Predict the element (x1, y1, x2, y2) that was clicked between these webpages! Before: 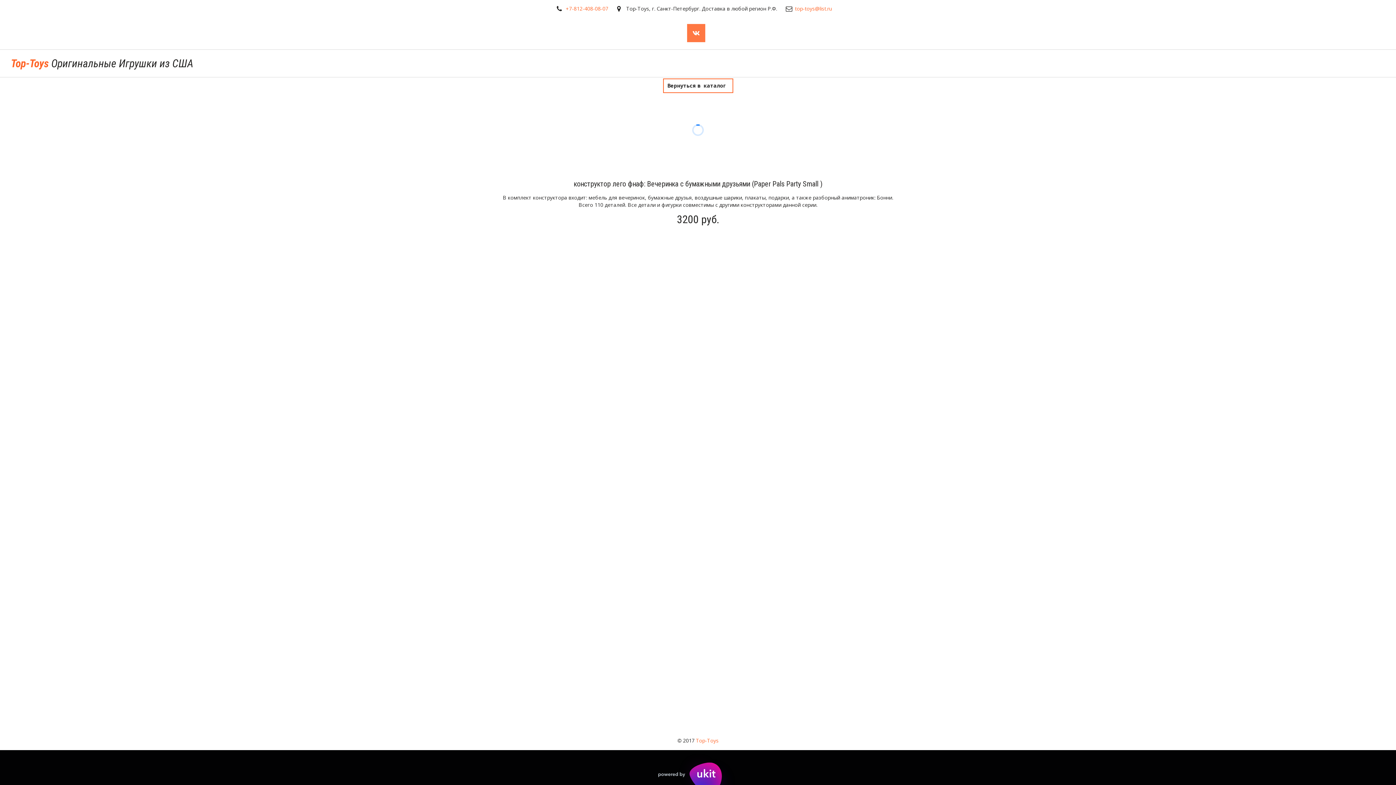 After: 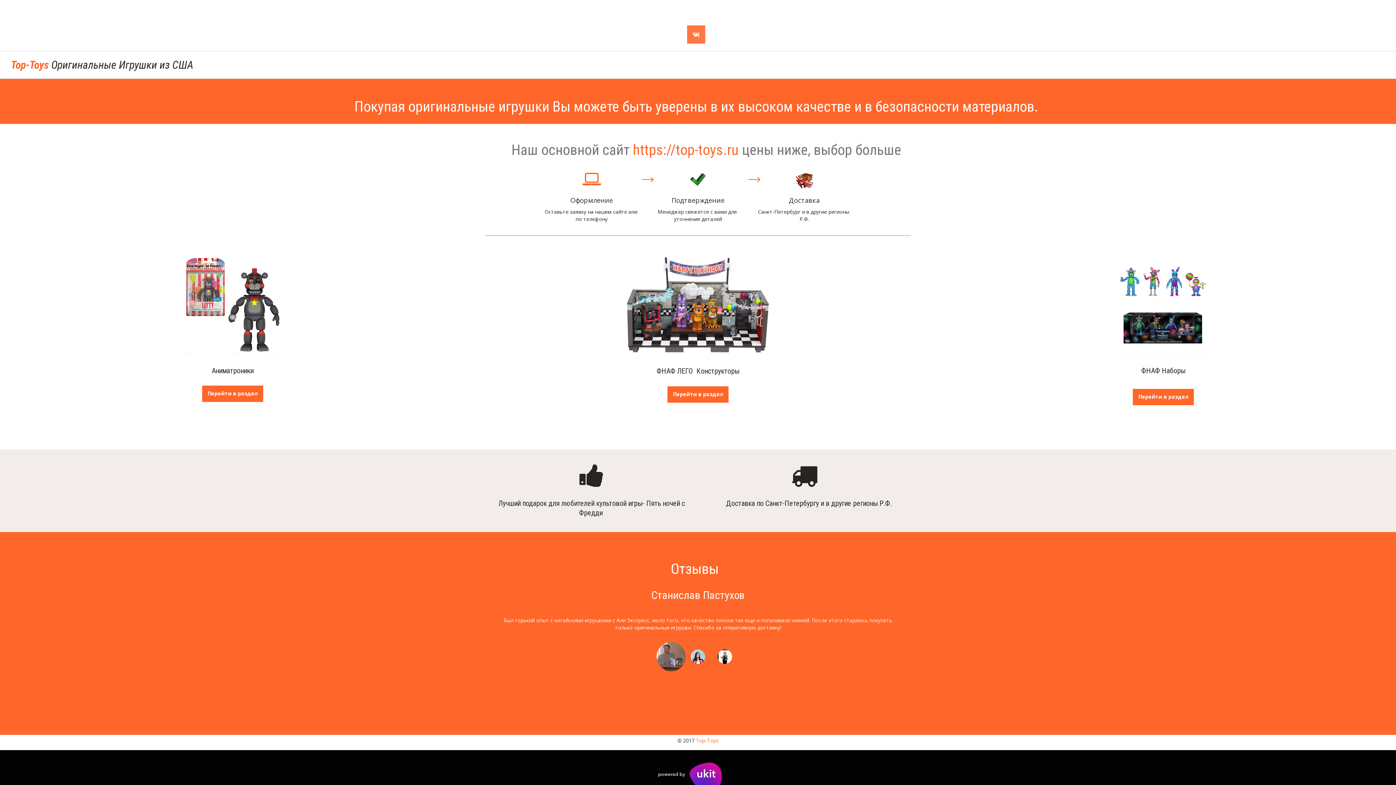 Action: label: Отзывы bbox: (1249, 52, 1286, 74)